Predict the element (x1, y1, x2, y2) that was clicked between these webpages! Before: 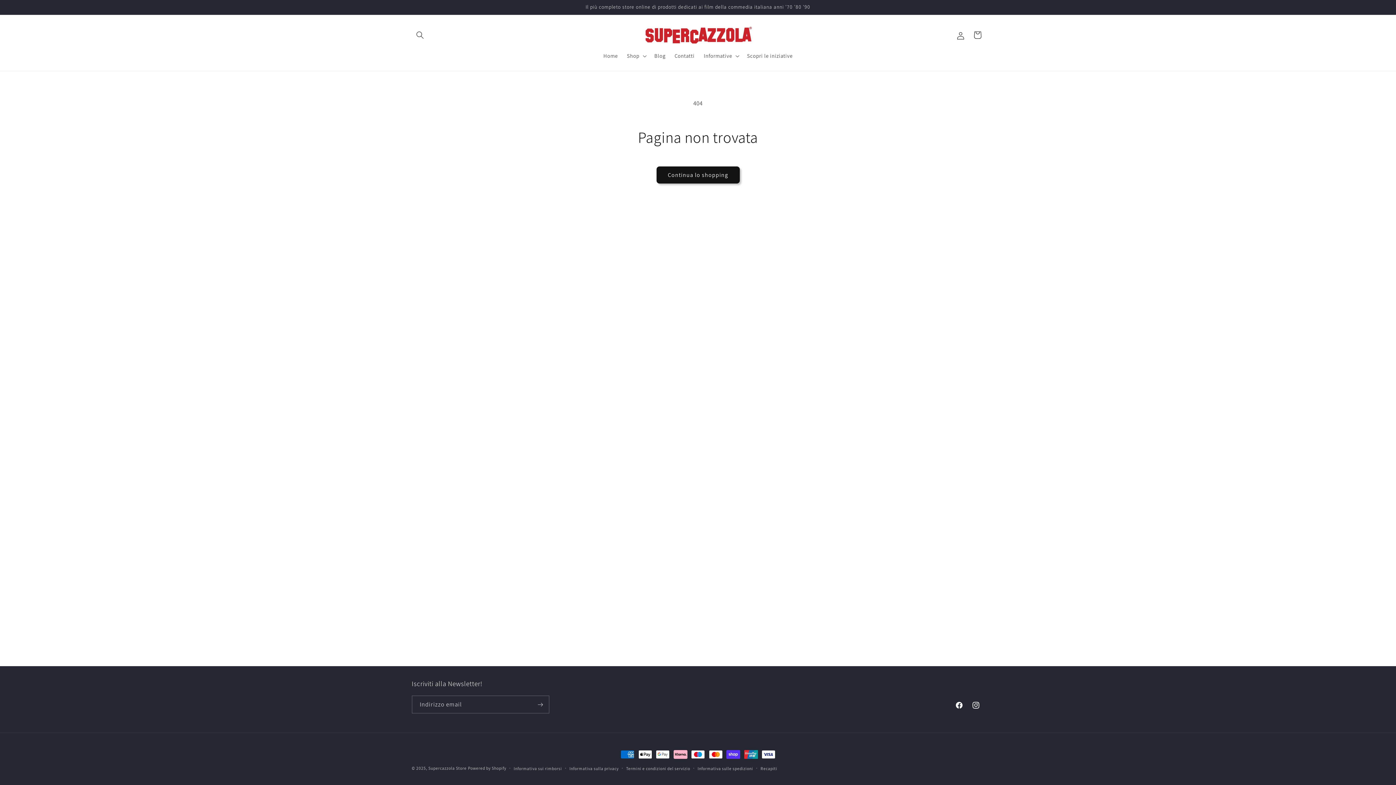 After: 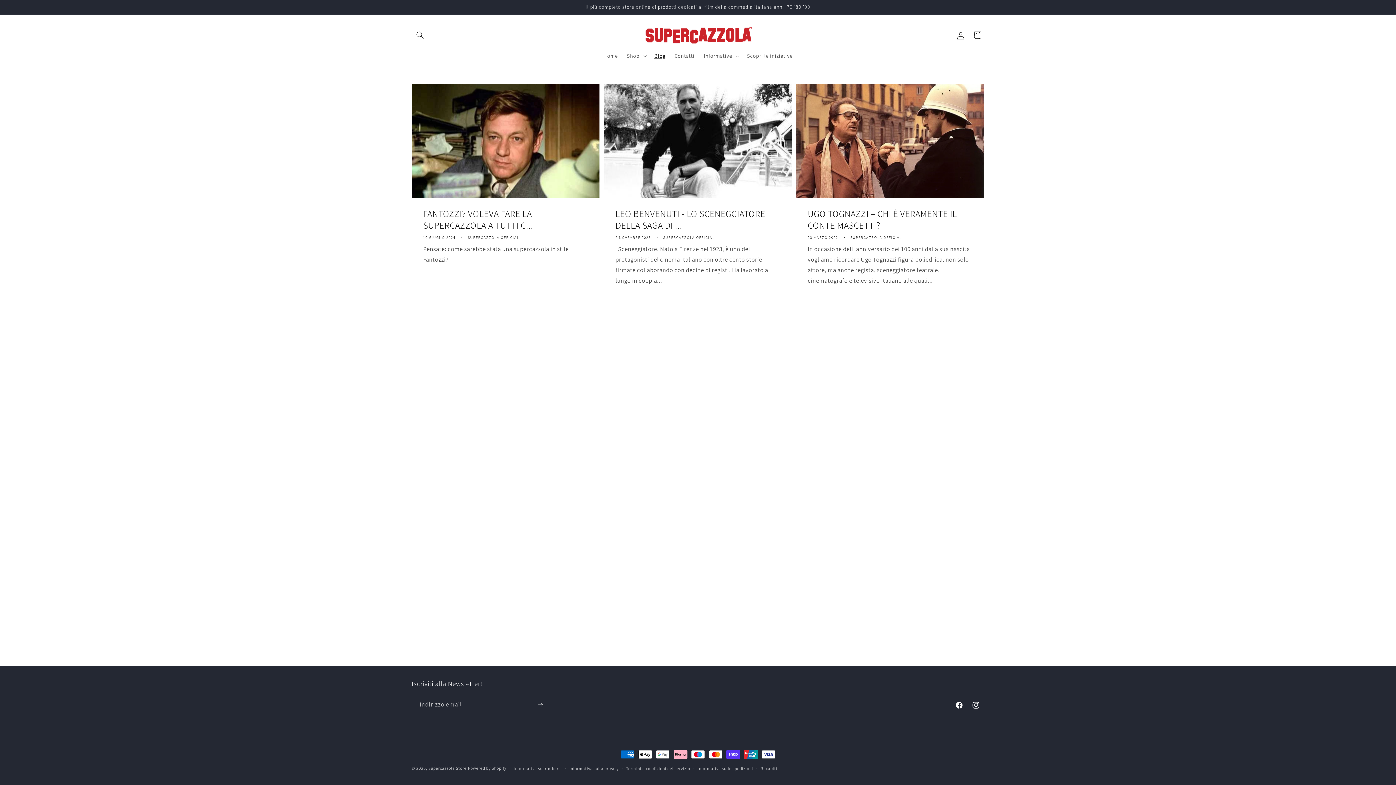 Action: label: Blog bbox: (649, 48, 670, 63)